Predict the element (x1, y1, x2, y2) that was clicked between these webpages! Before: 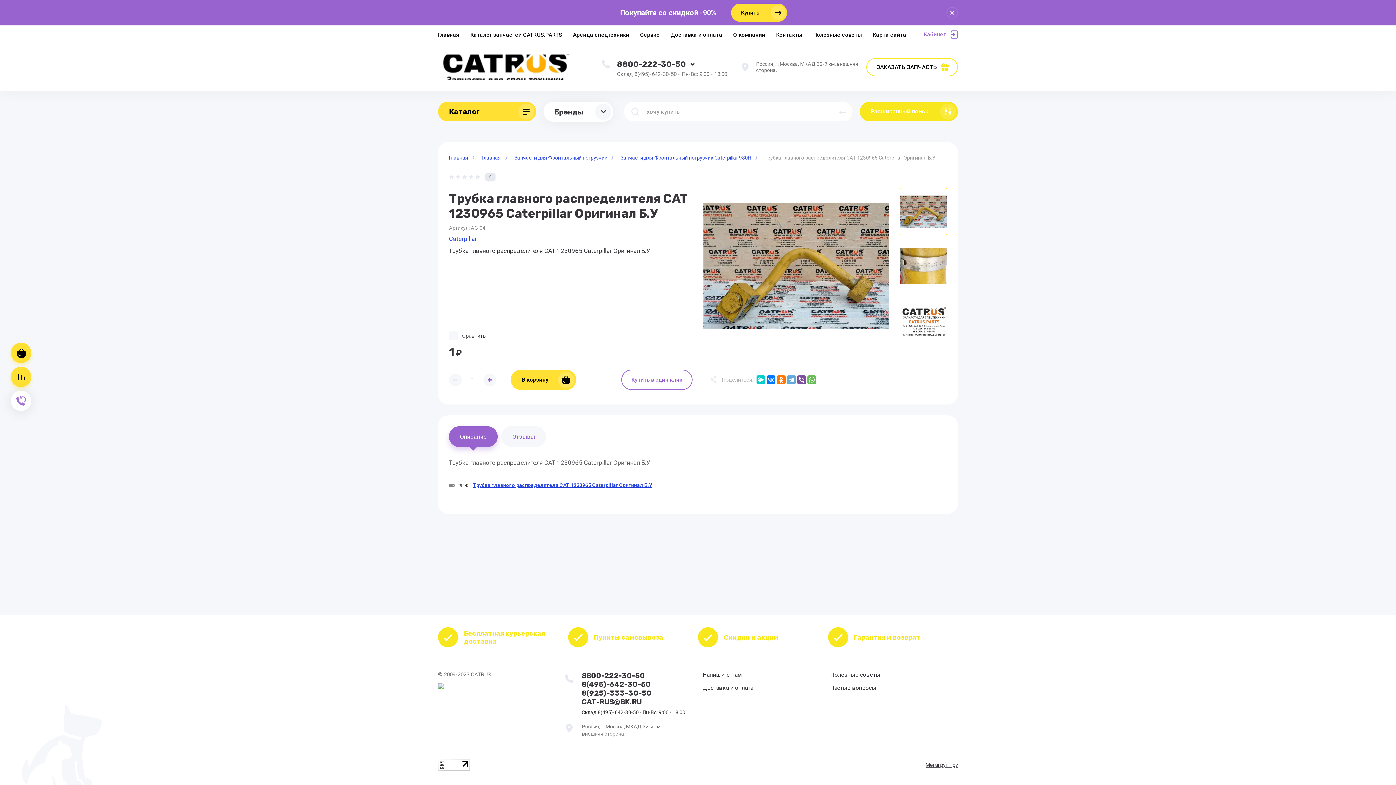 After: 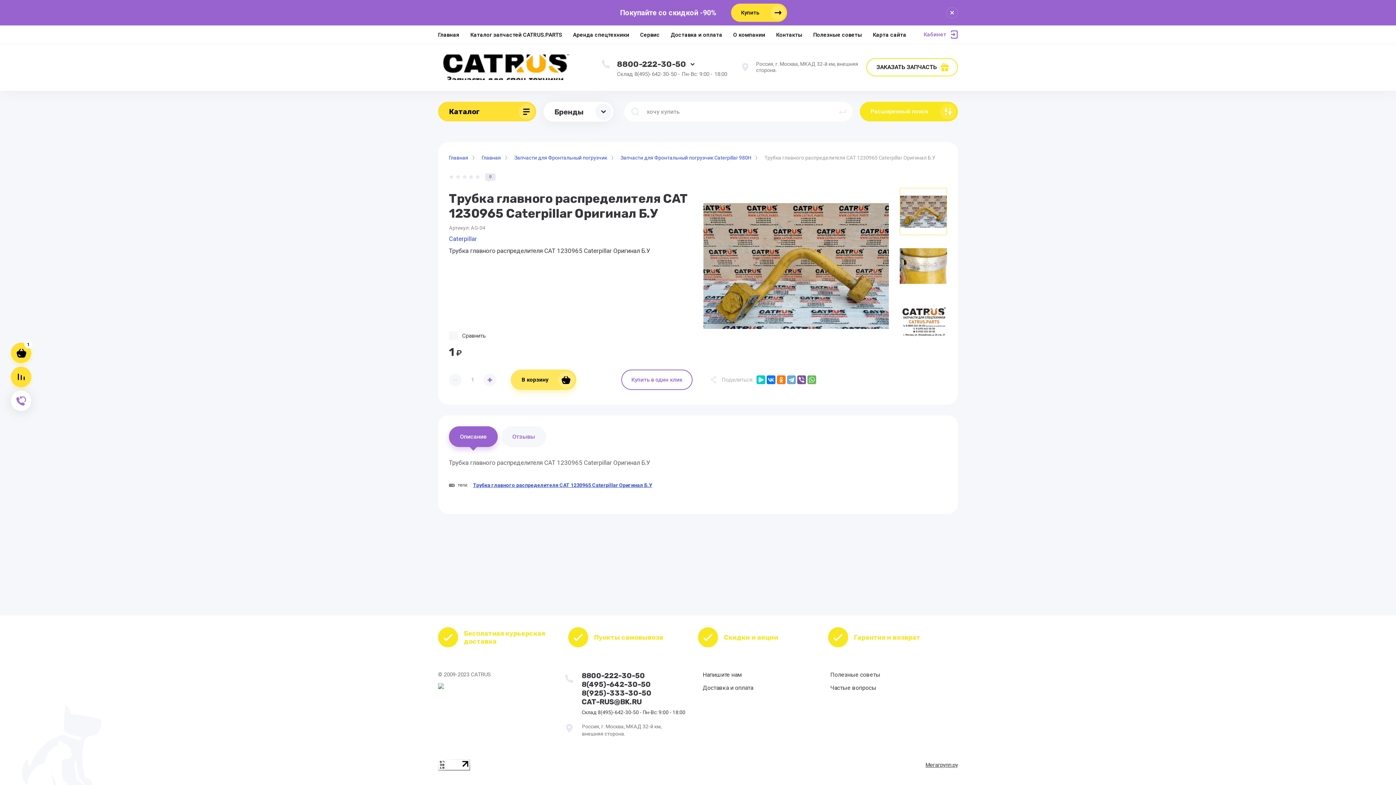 Action: label: В корзину bbox: (510, 369, 576, 390)